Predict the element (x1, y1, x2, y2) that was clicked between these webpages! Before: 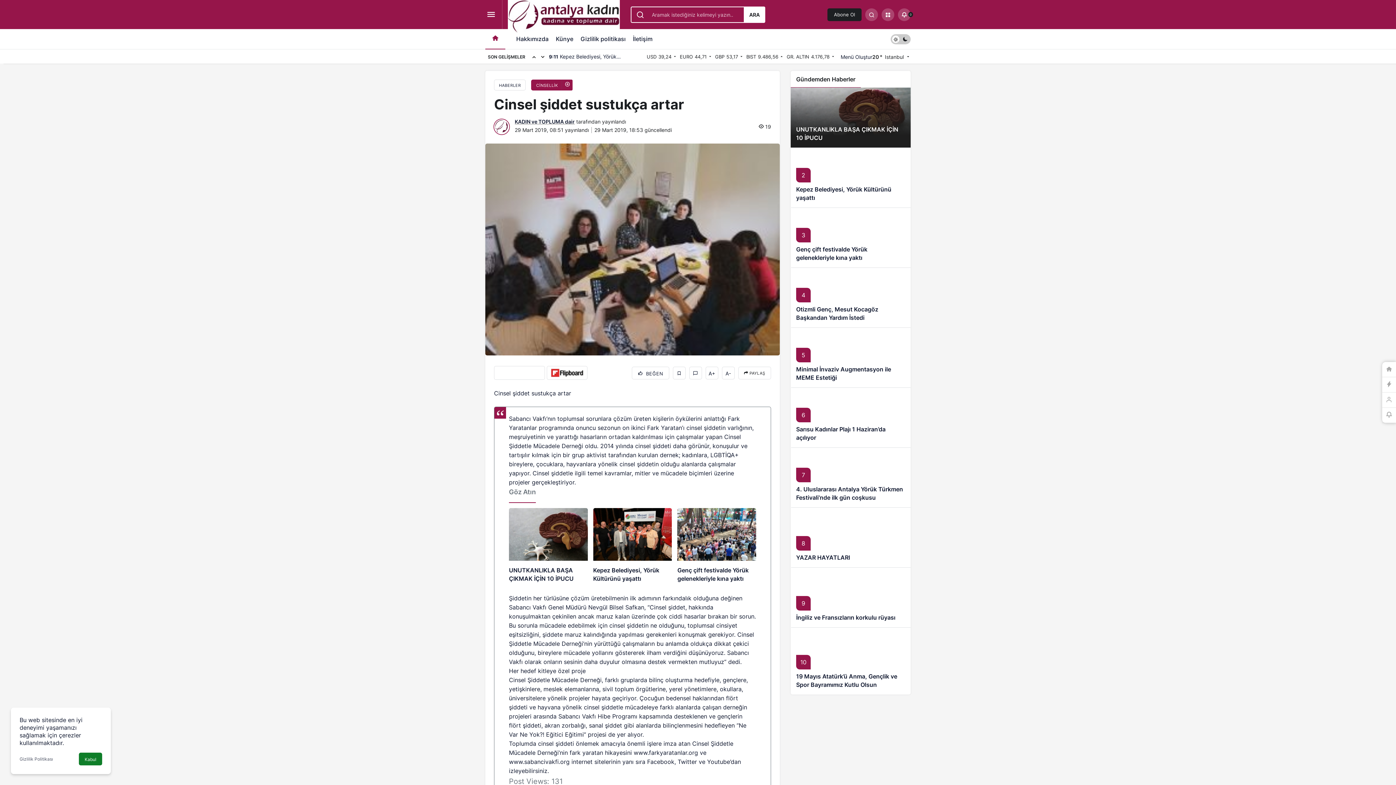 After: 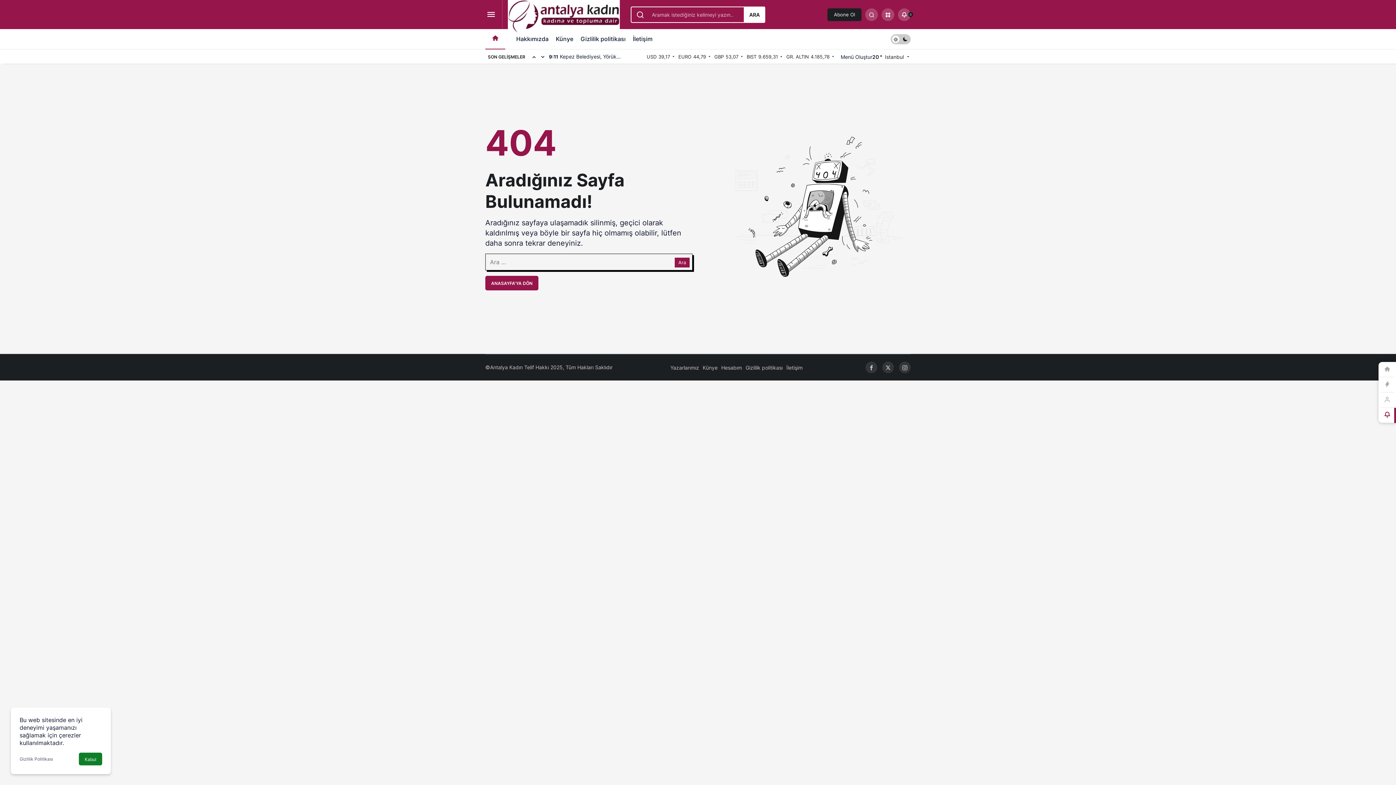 Action: label: Bildirimler (0). bbox: (1382, 408, 1396, 423)